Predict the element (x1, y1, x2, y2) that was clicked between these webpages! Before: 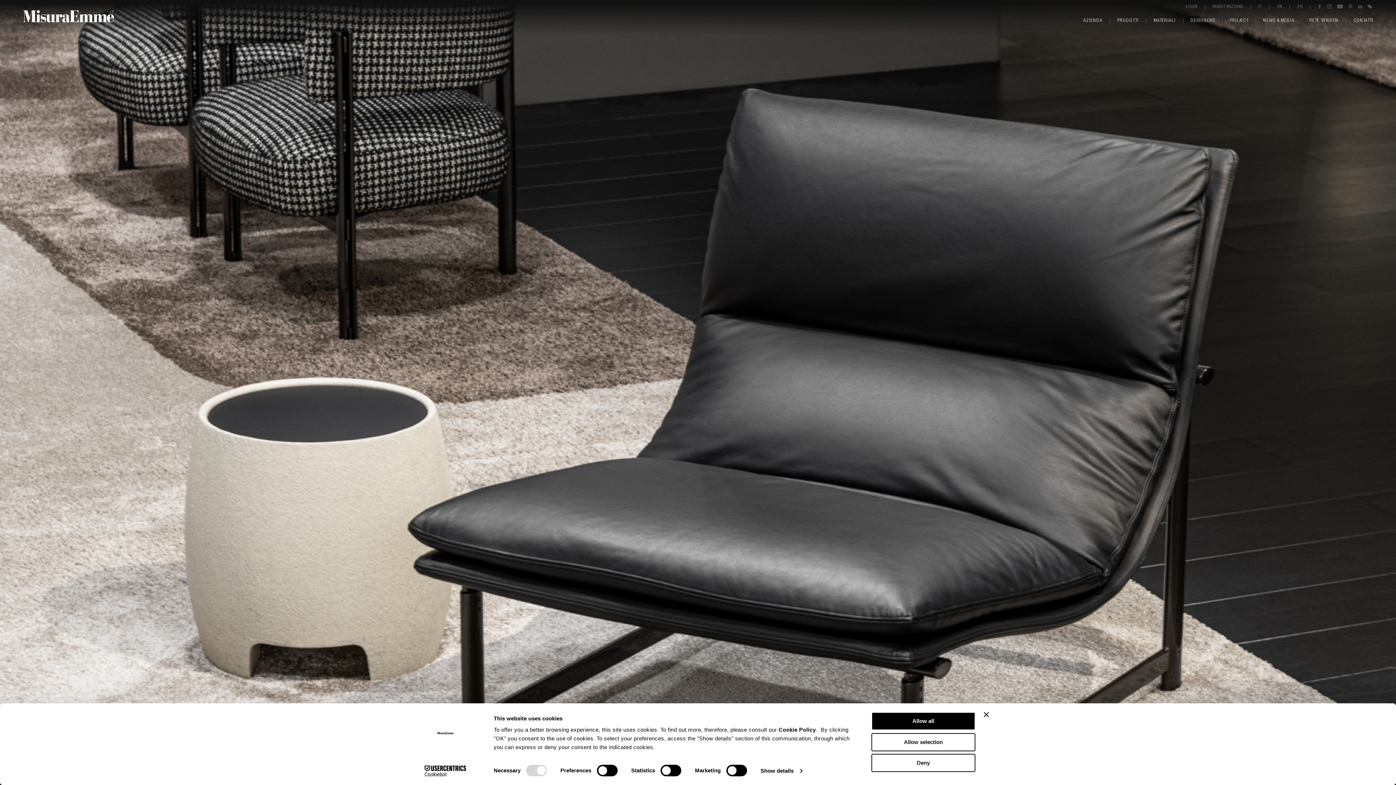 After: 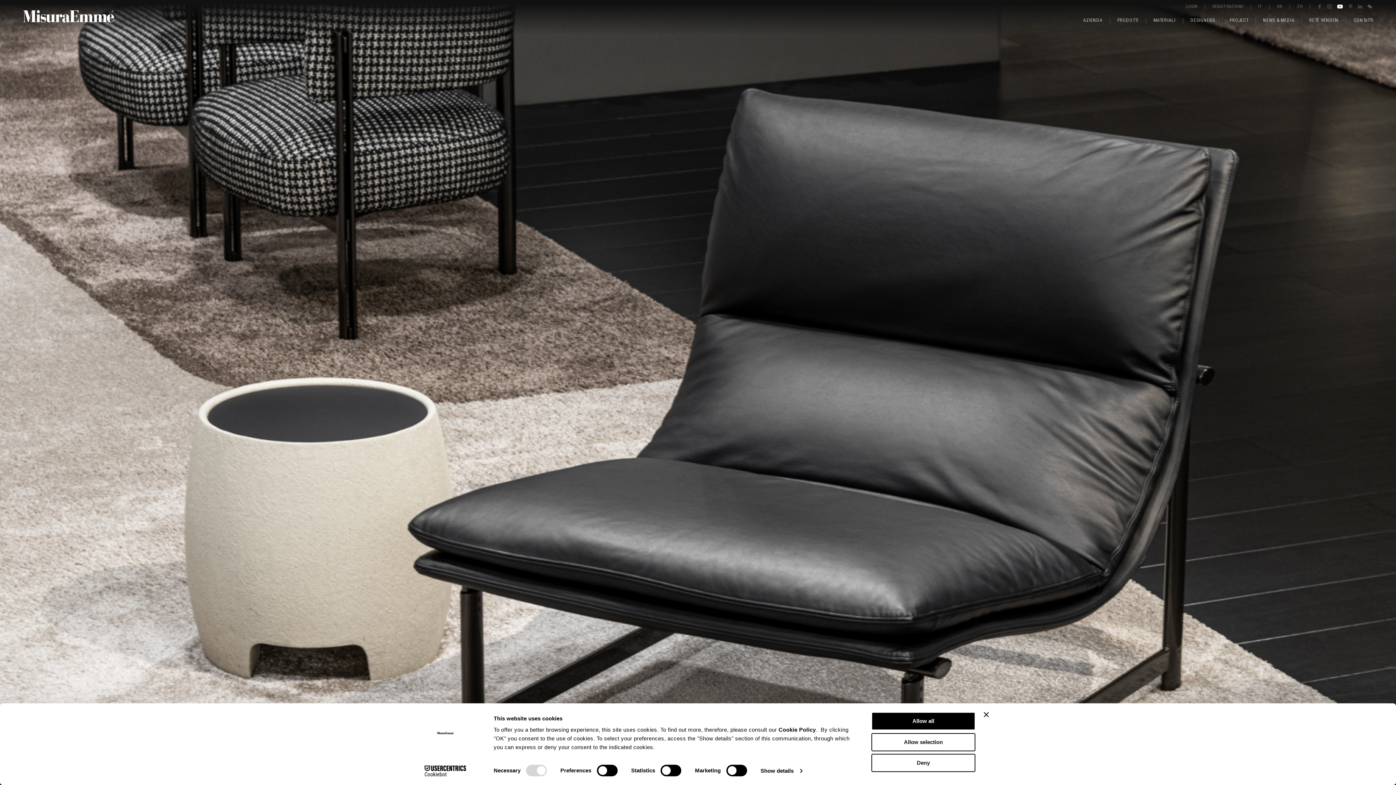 Action: bbox: (1336, 4, 1344, 8)